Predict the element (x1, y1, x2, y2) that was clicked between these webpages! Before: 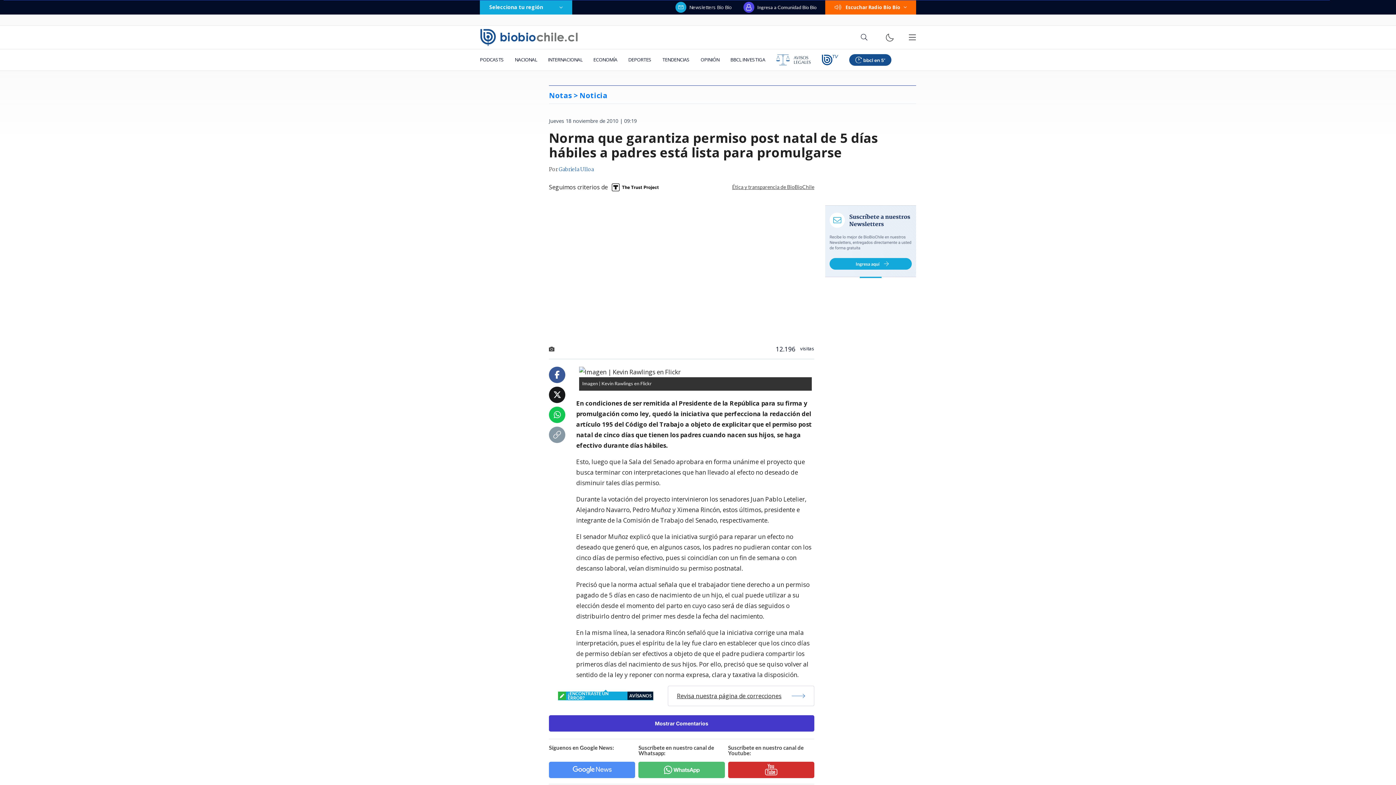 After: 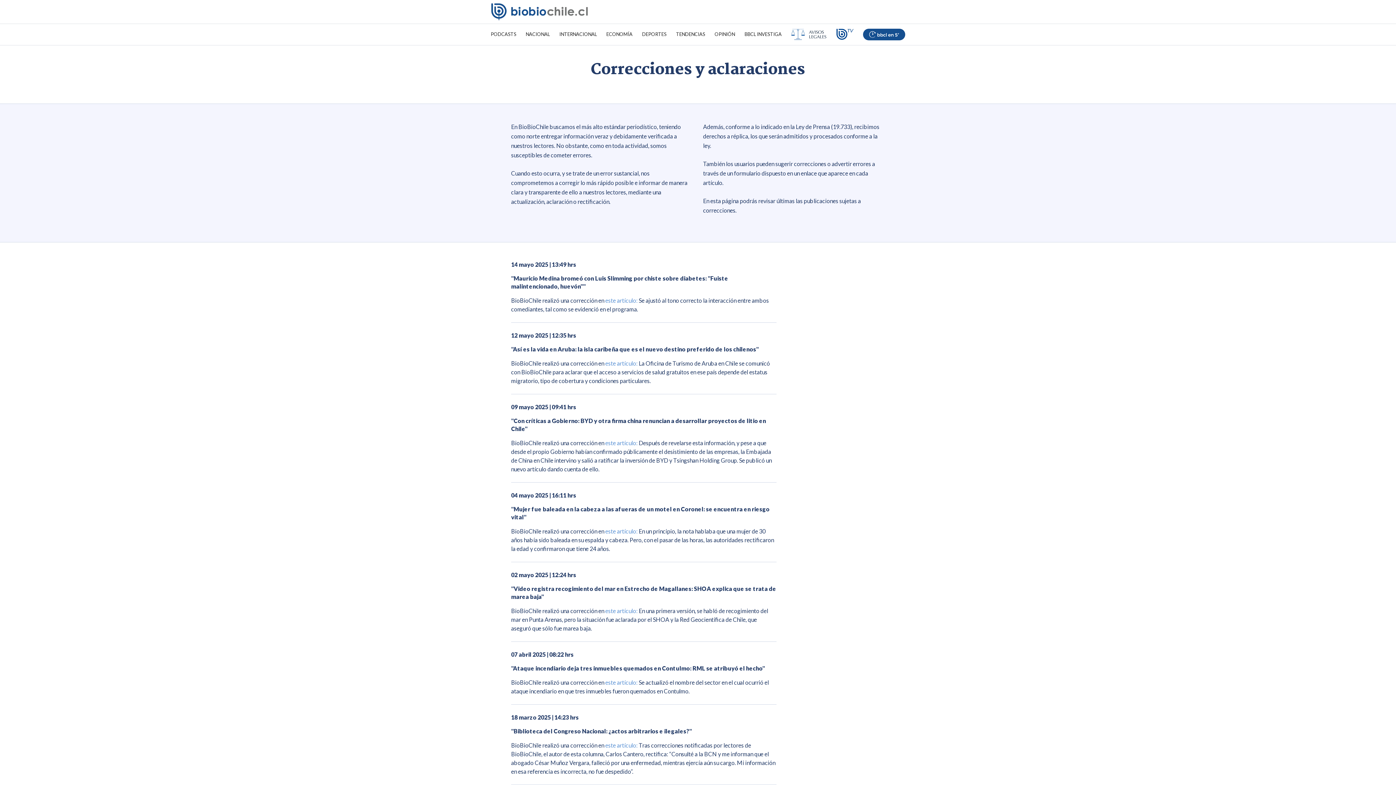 Action: bbox: (668, 686, 814, 706) label: Revisa nuestra página de correcciones